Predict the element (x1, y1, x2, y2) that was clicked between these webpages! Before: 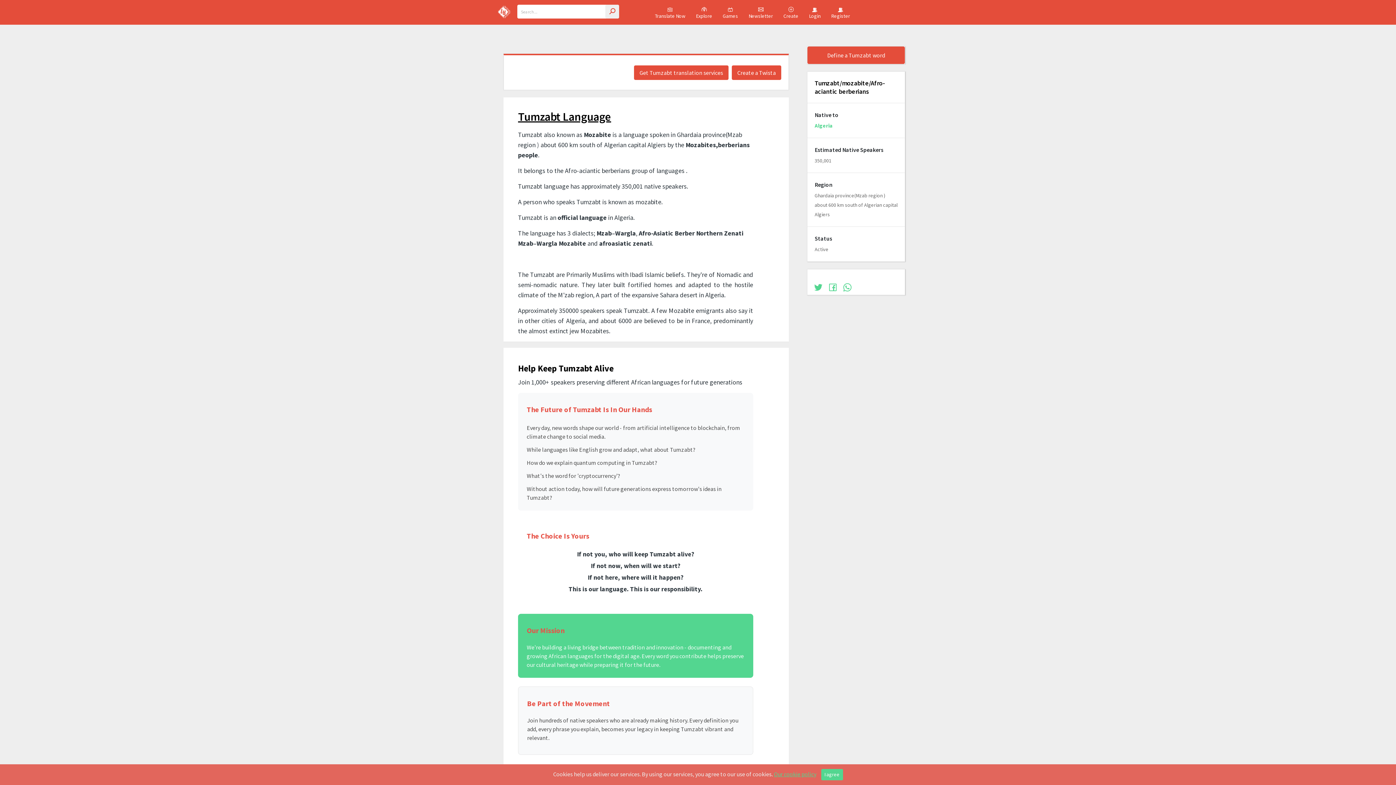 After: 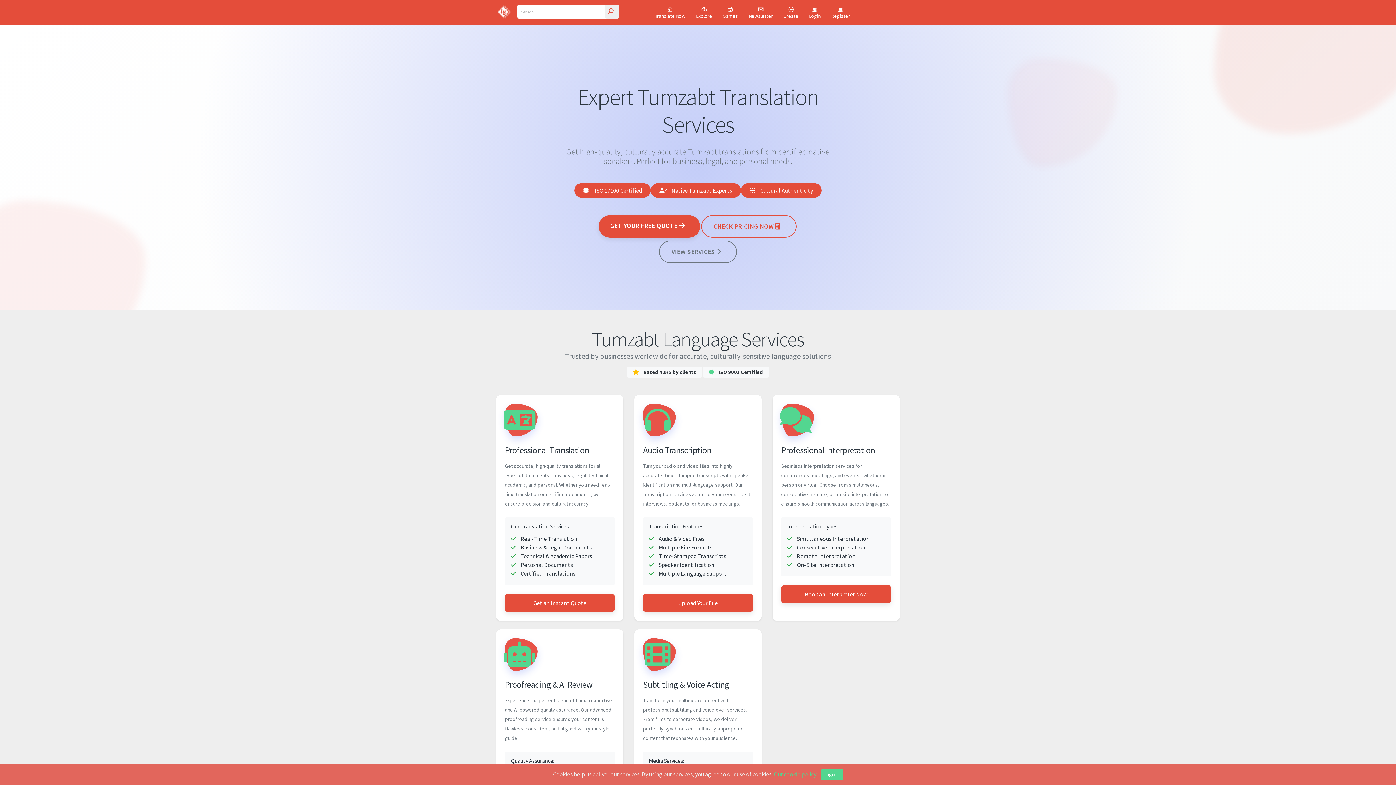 Action: bbox: (634, 65, 728, 80) label: Get Tumzabt translation services